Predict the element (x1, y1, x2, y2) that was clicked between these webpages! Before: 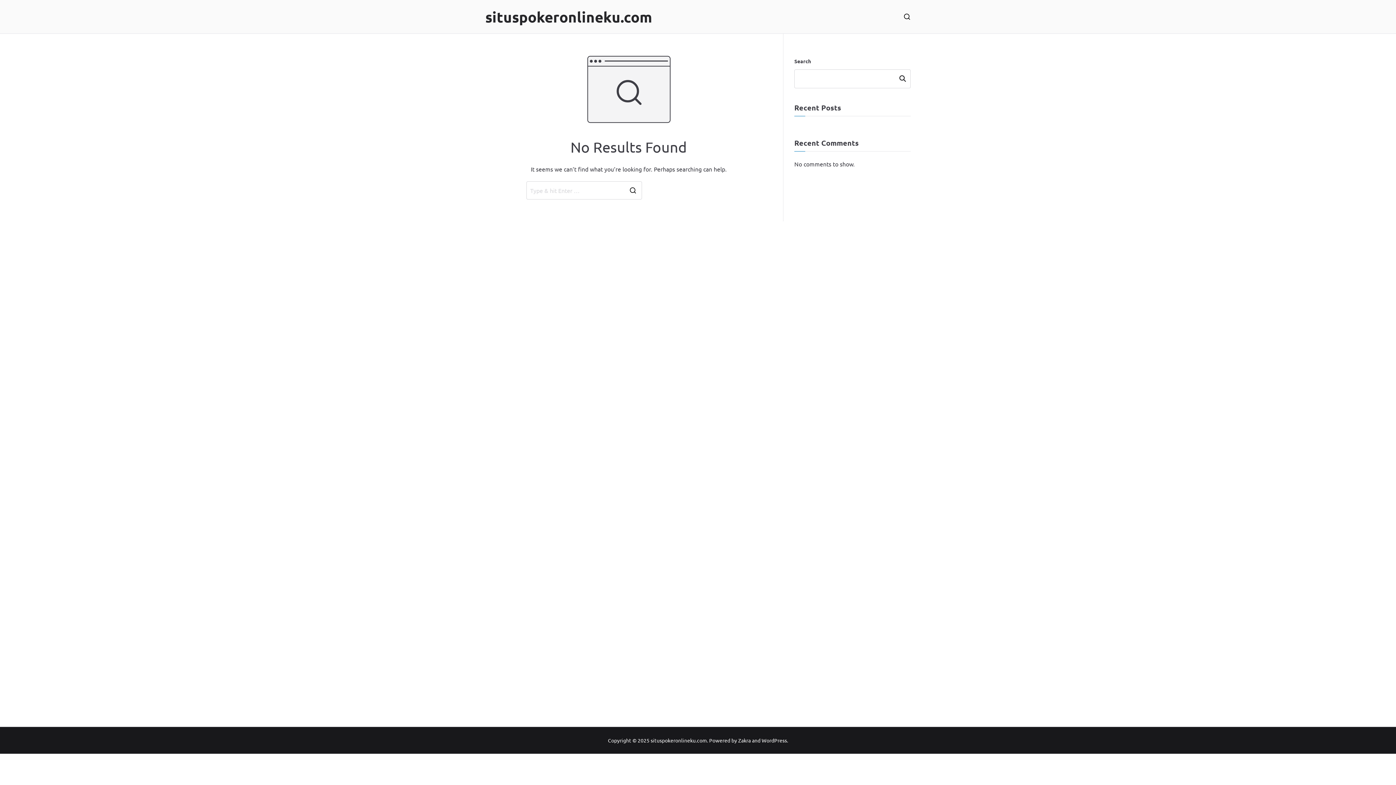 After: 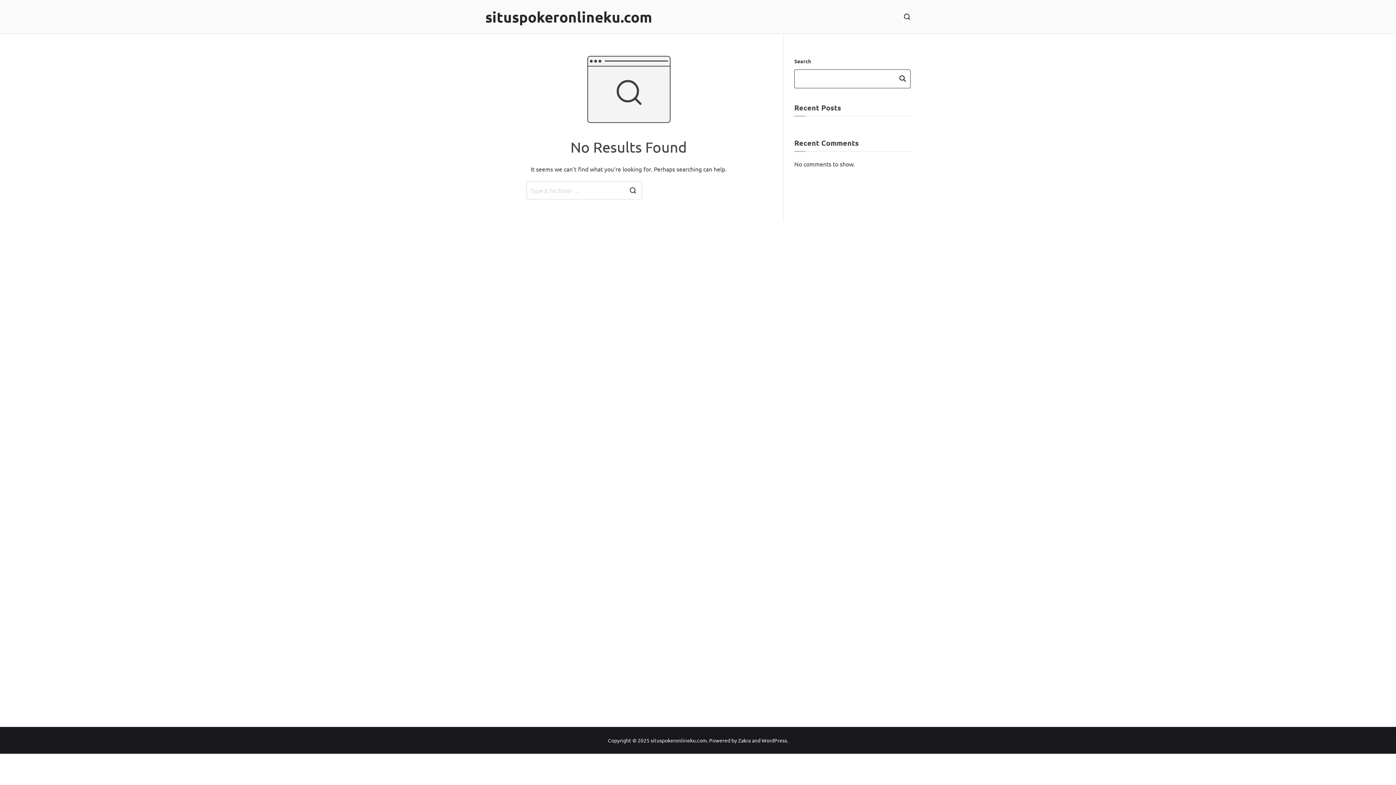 Action: label: Search bbox: (895, 69, 910, 88)